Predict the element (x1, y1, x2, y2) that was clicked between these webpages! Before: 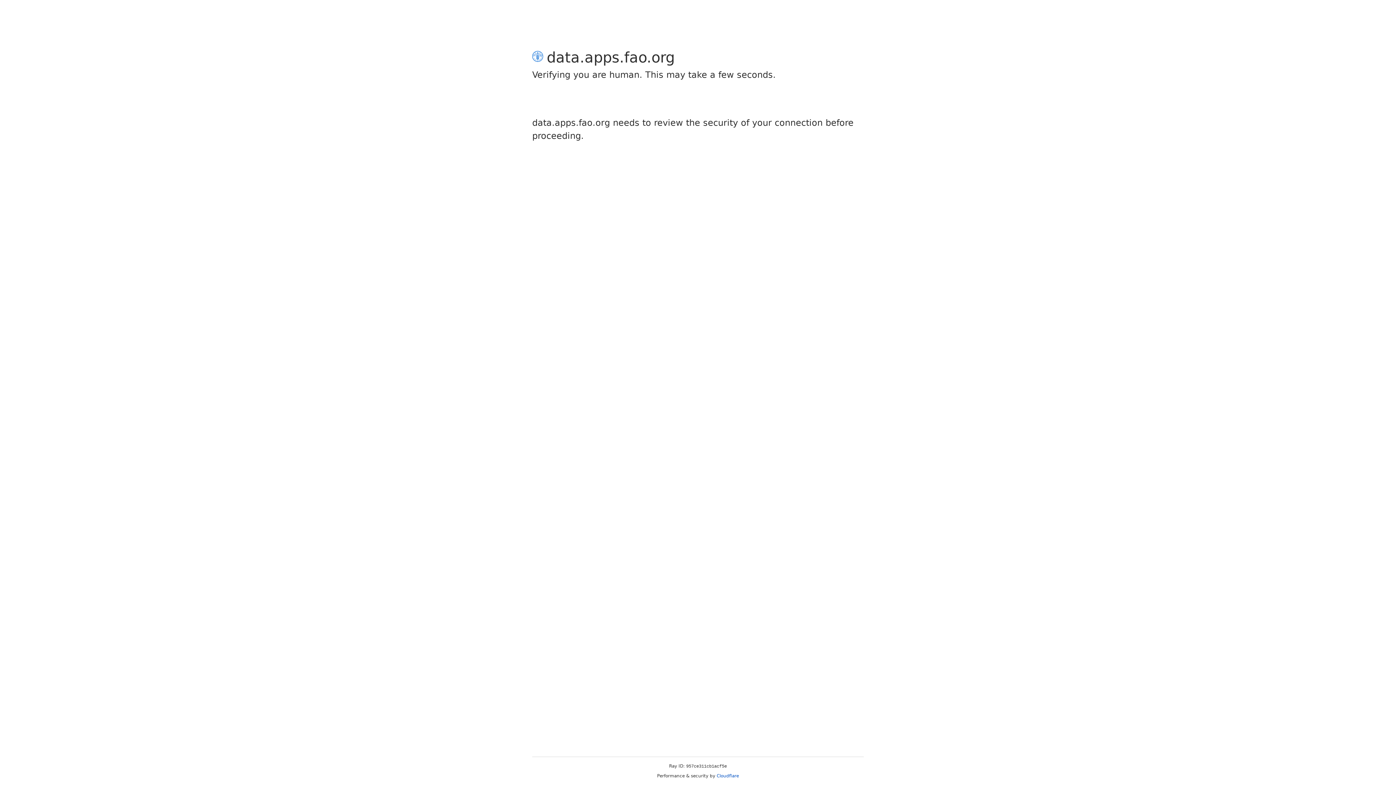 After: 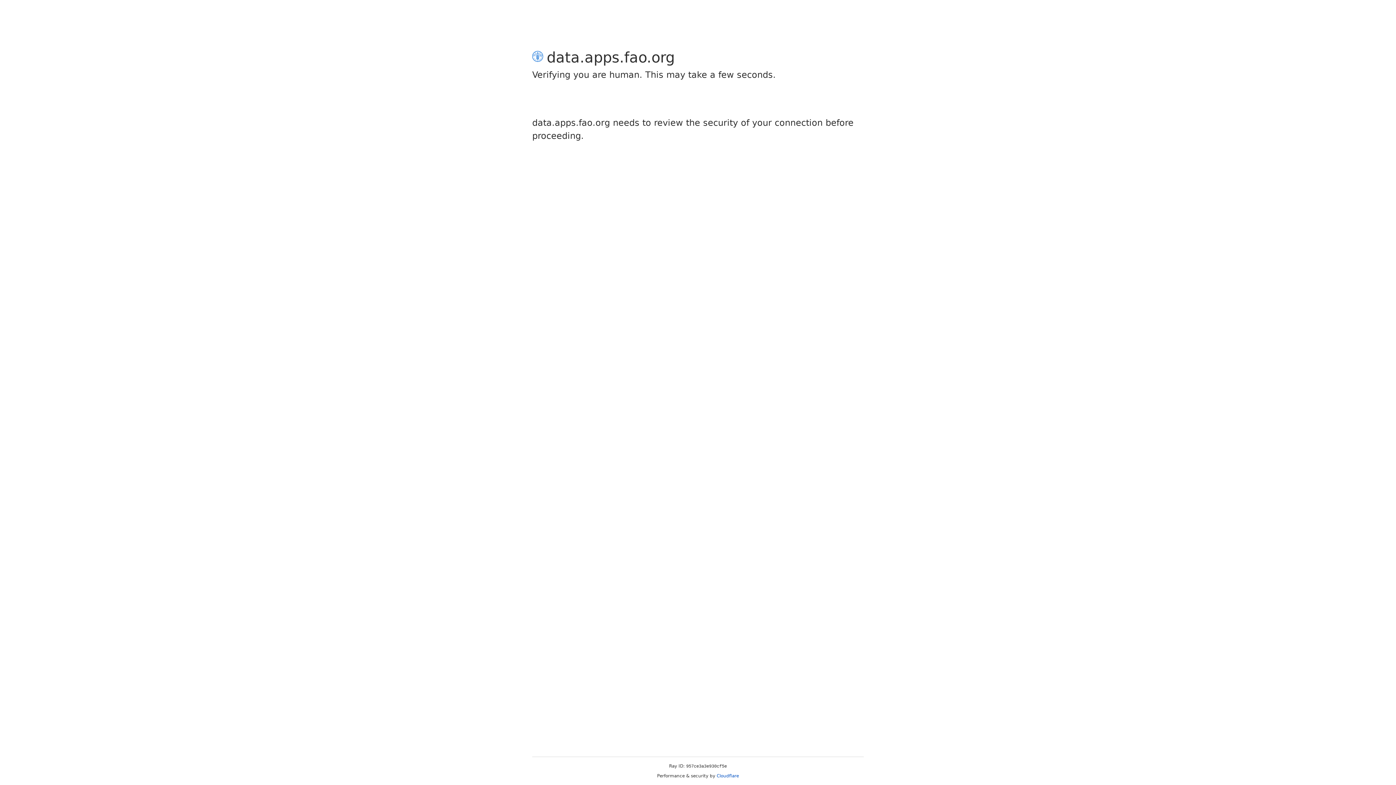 Action: label: Cloudflare bbox: (716, 773, 739, 778)